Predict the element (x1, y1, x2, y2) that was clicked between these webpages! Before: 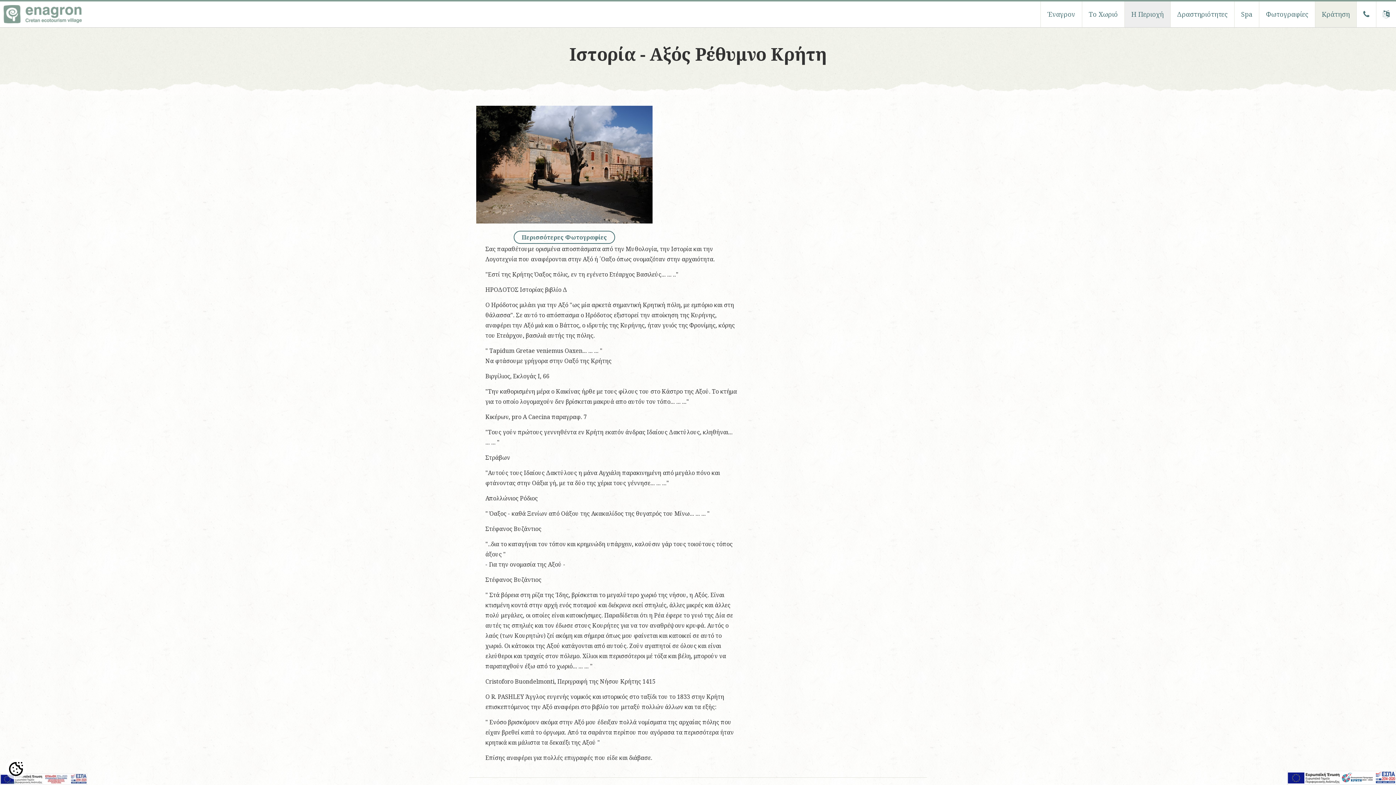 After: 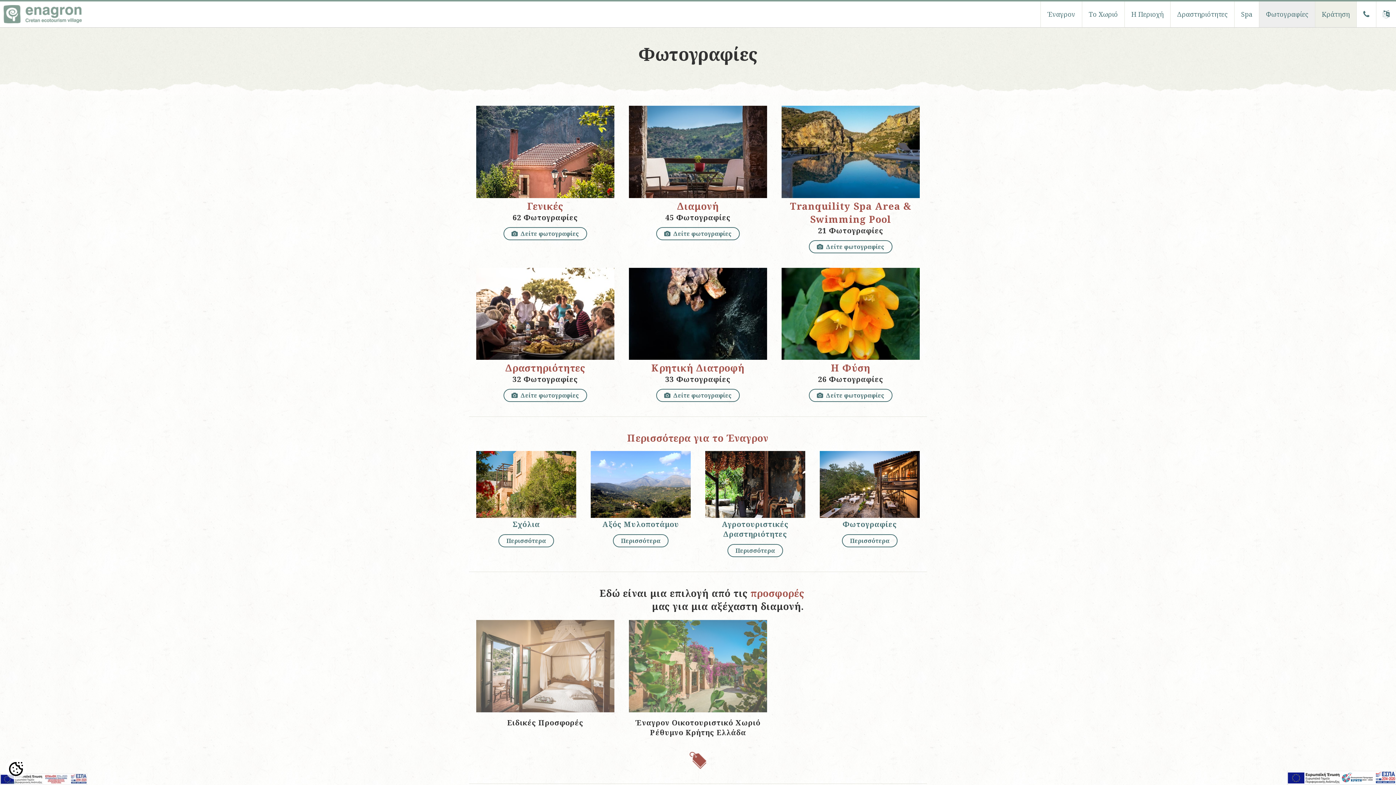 Action: label: Φωτογραφίες bbox: (1259, 1, 1315, 27)